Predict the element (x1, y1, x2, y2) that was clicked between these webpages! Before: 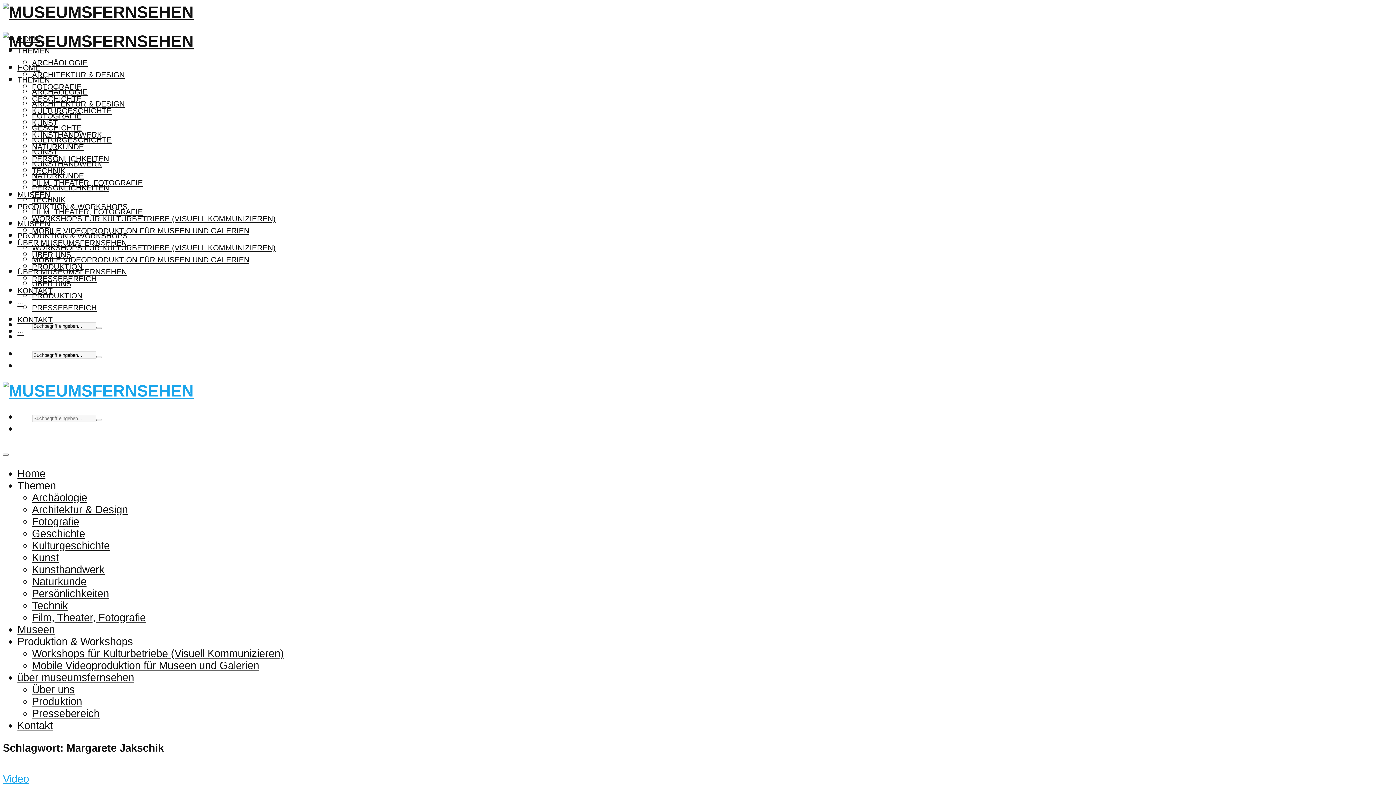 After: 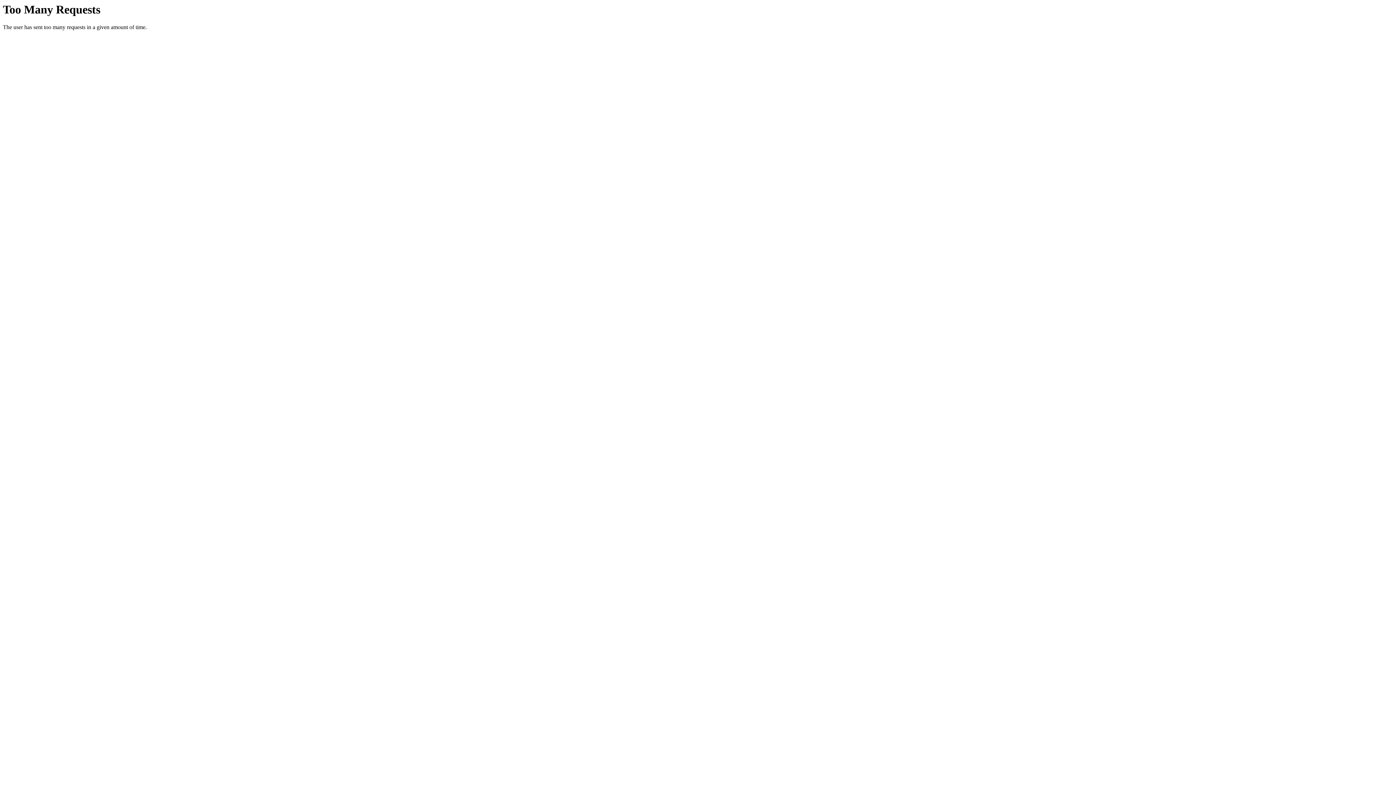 Action: bbox: (32, 159, 102, 167) label: KUNSTHANDWERK